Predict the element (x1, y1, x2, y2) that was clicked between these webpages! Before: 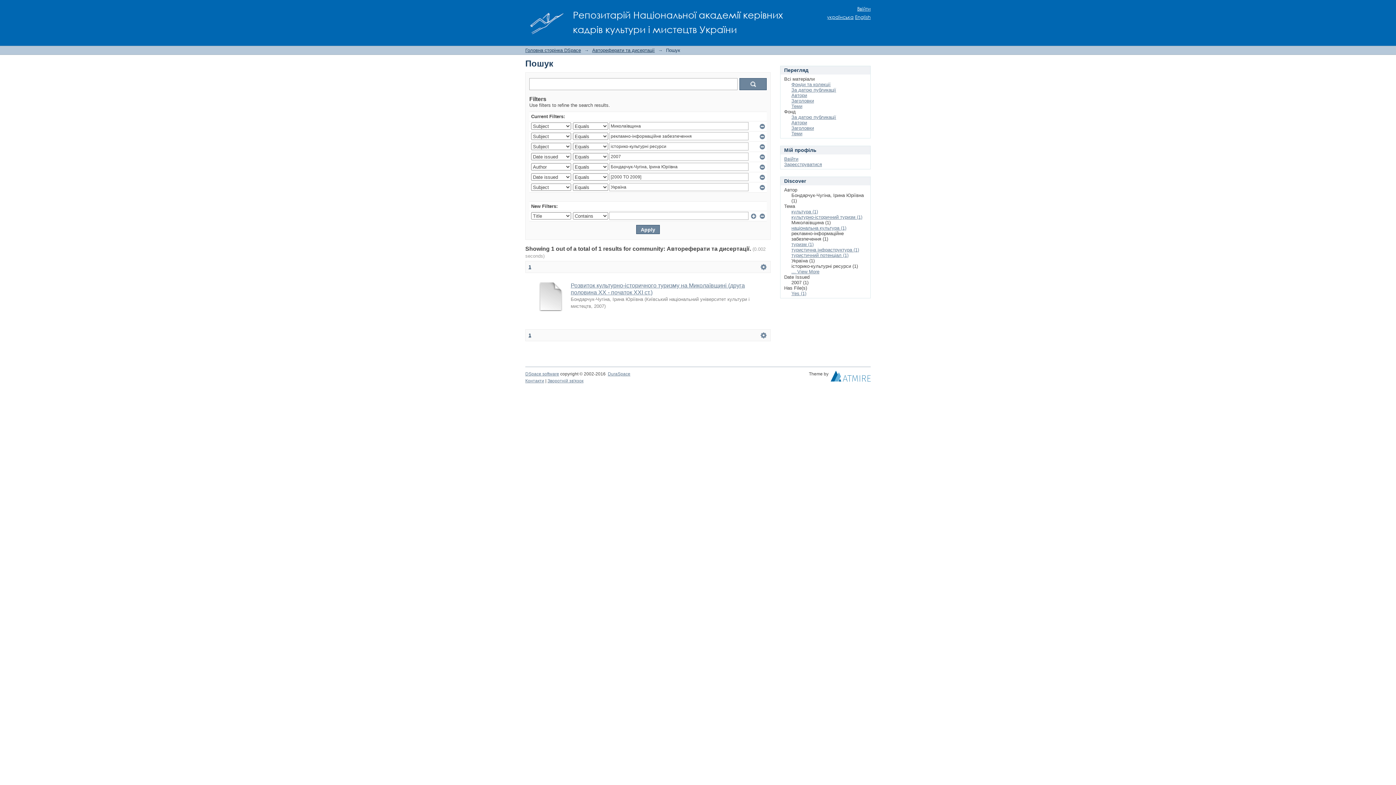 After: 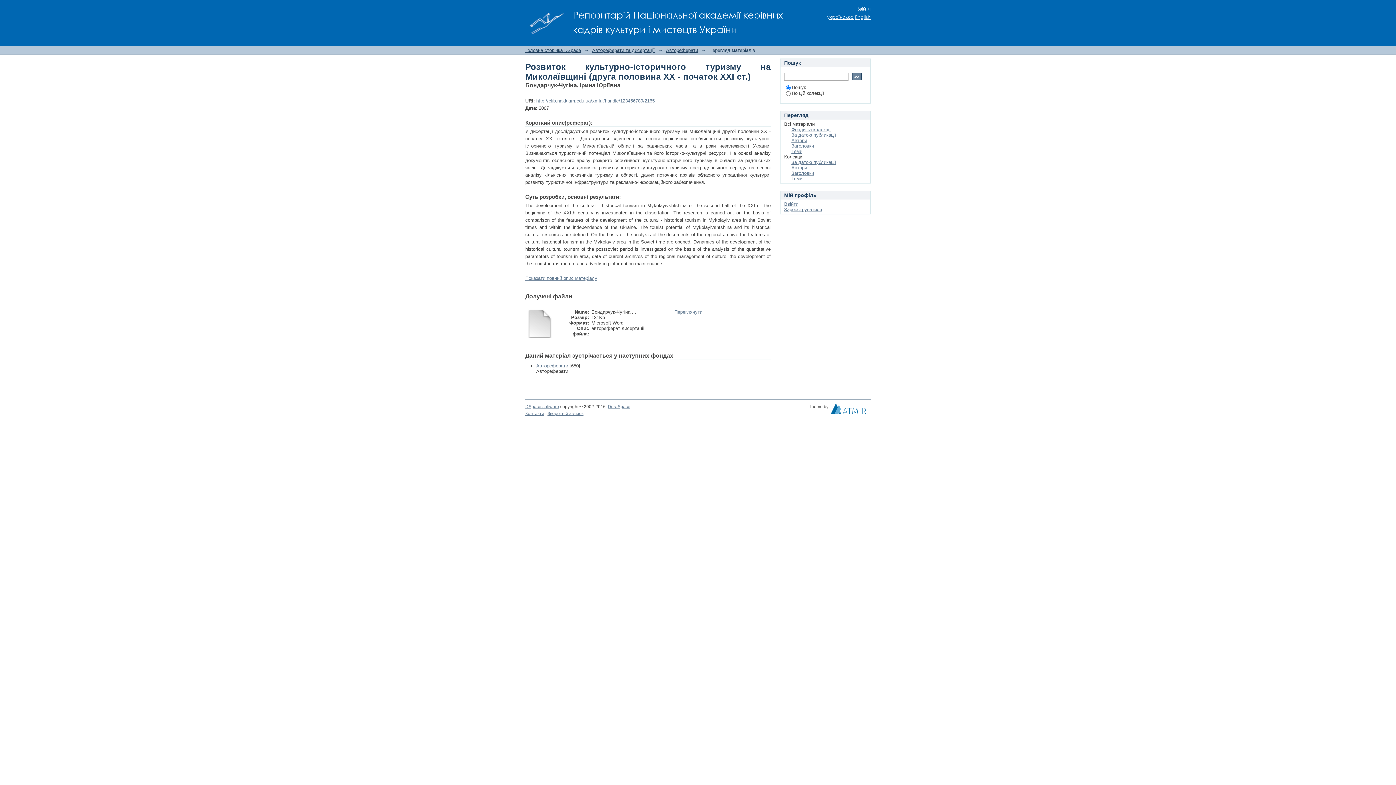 Action: bbox: (536, 306, 565, 312)